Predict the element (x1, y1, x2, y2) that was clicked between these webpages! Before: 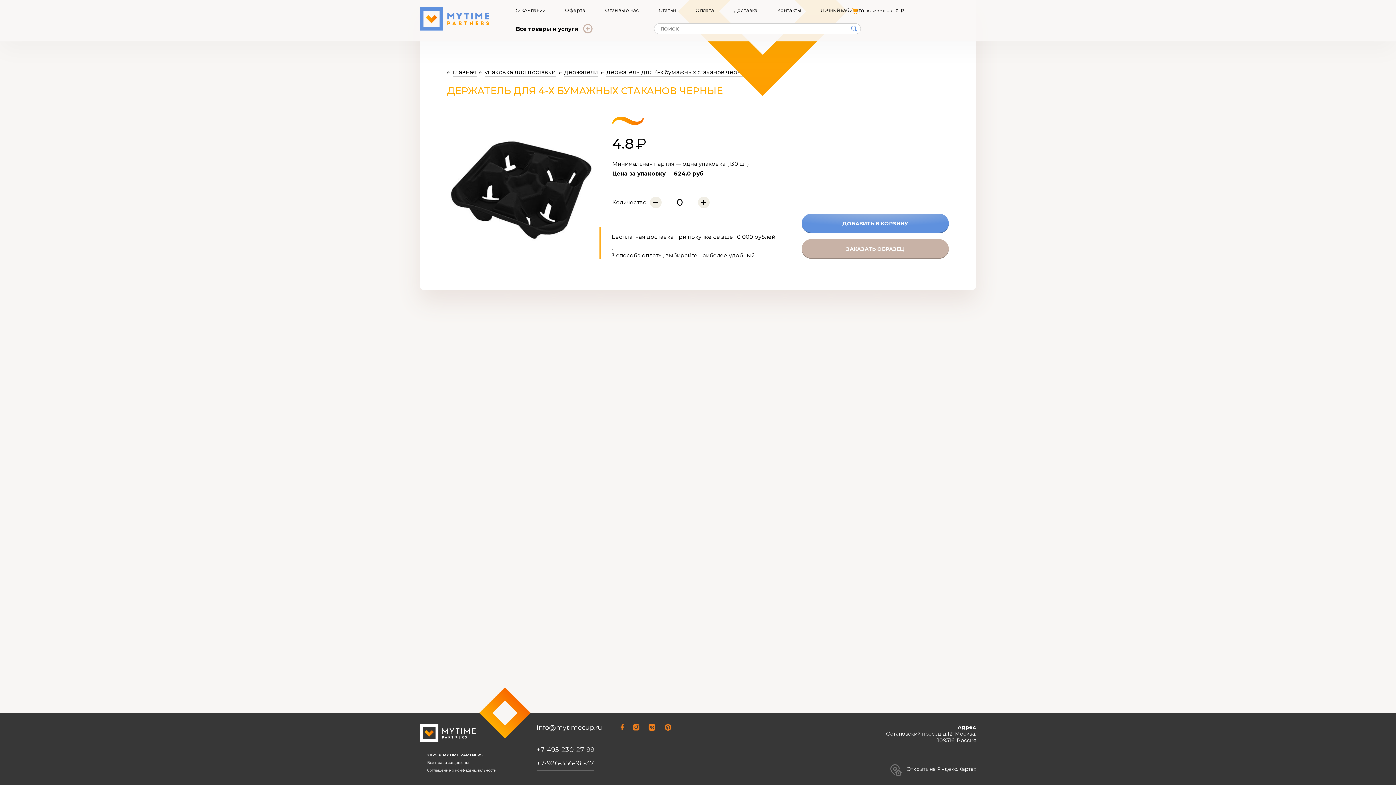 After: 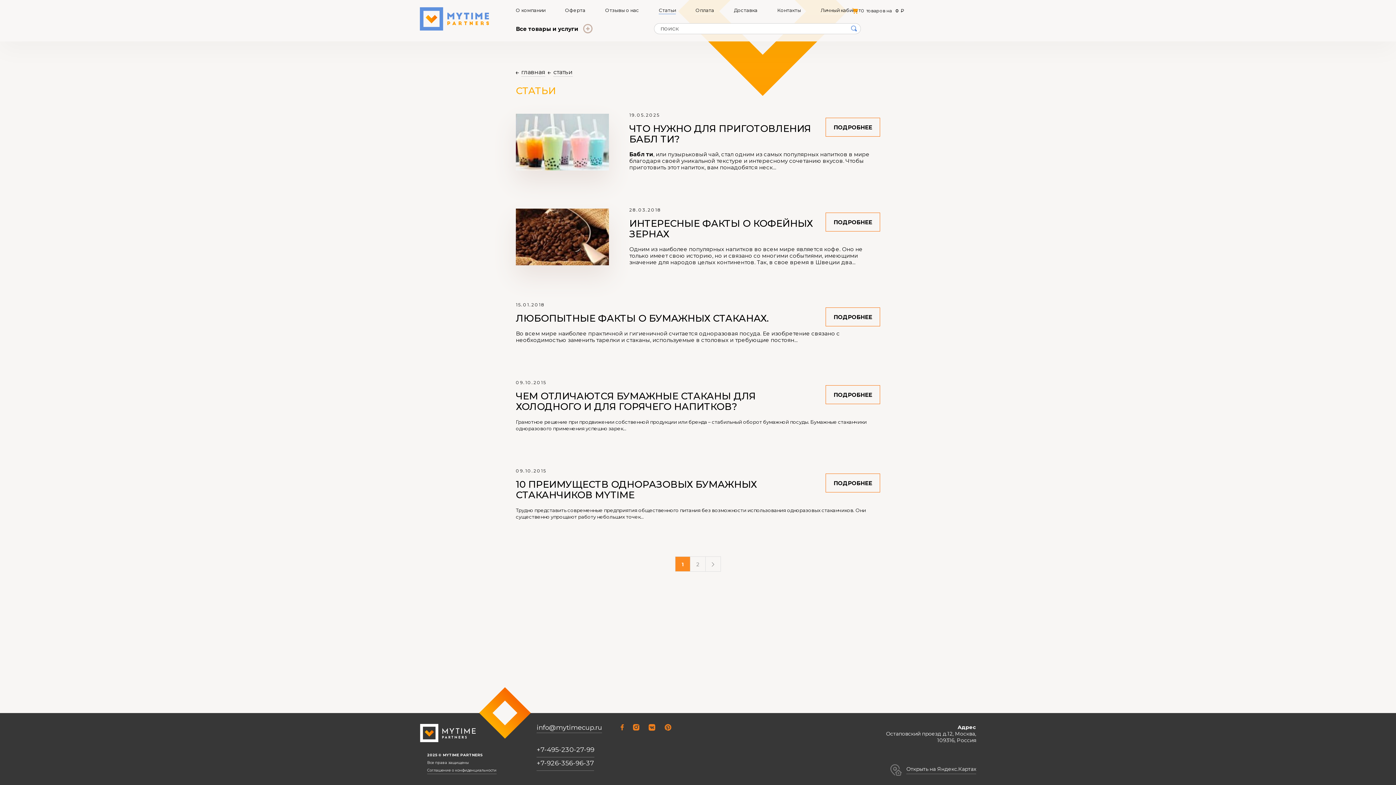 Action: bbox: (658, 7, 676, 14) label: Статьи